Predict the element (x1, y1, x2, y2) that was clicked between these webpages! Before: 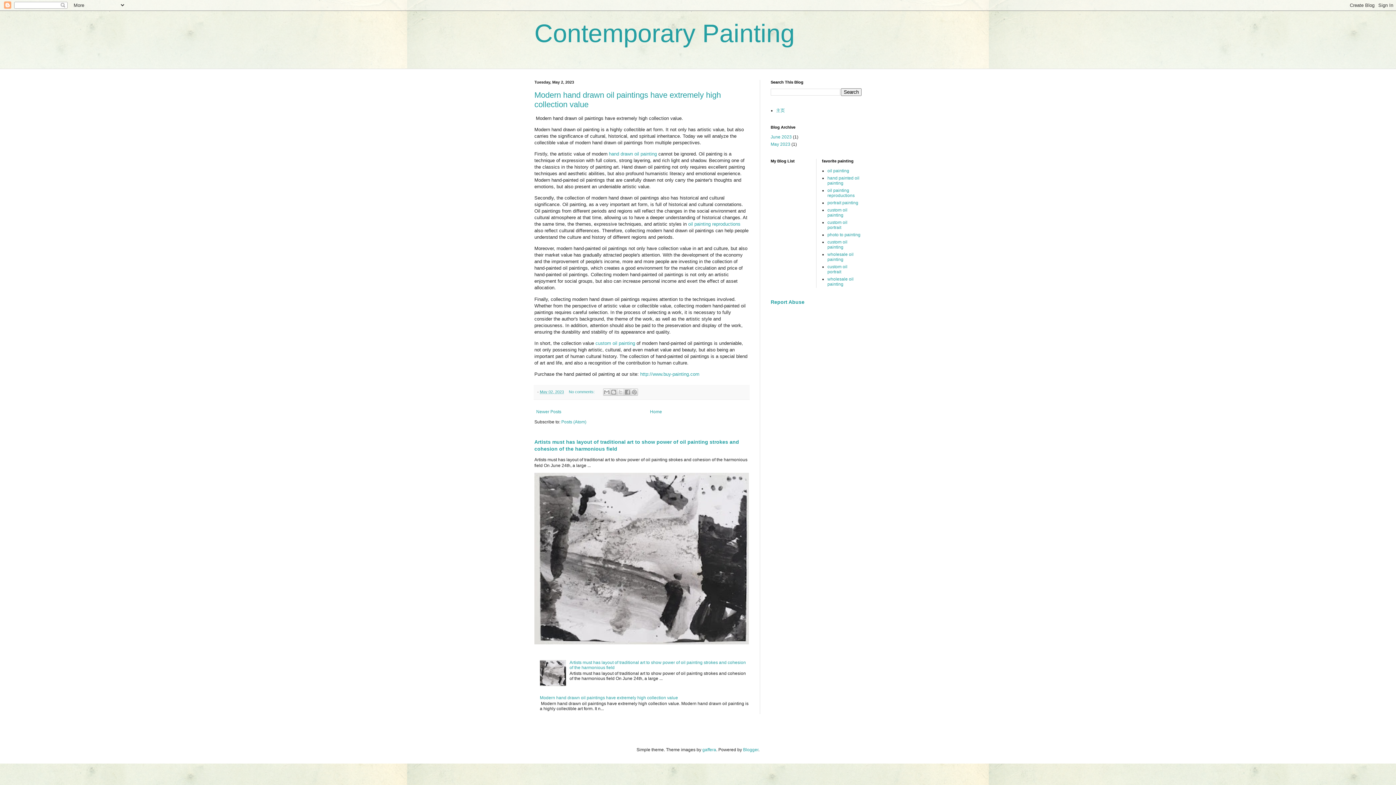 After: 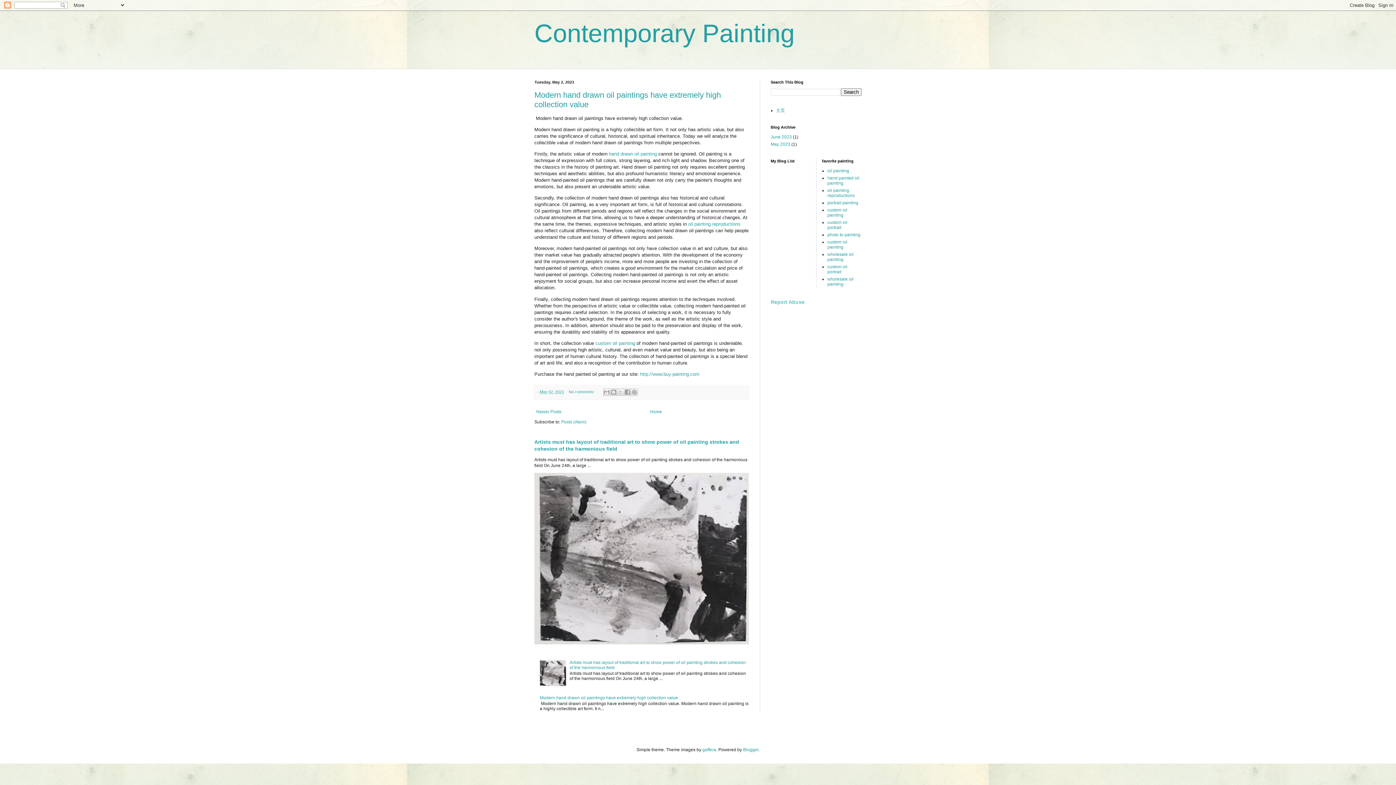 Action: label: Report Abuse bbox: (770, 299, 804, 305)